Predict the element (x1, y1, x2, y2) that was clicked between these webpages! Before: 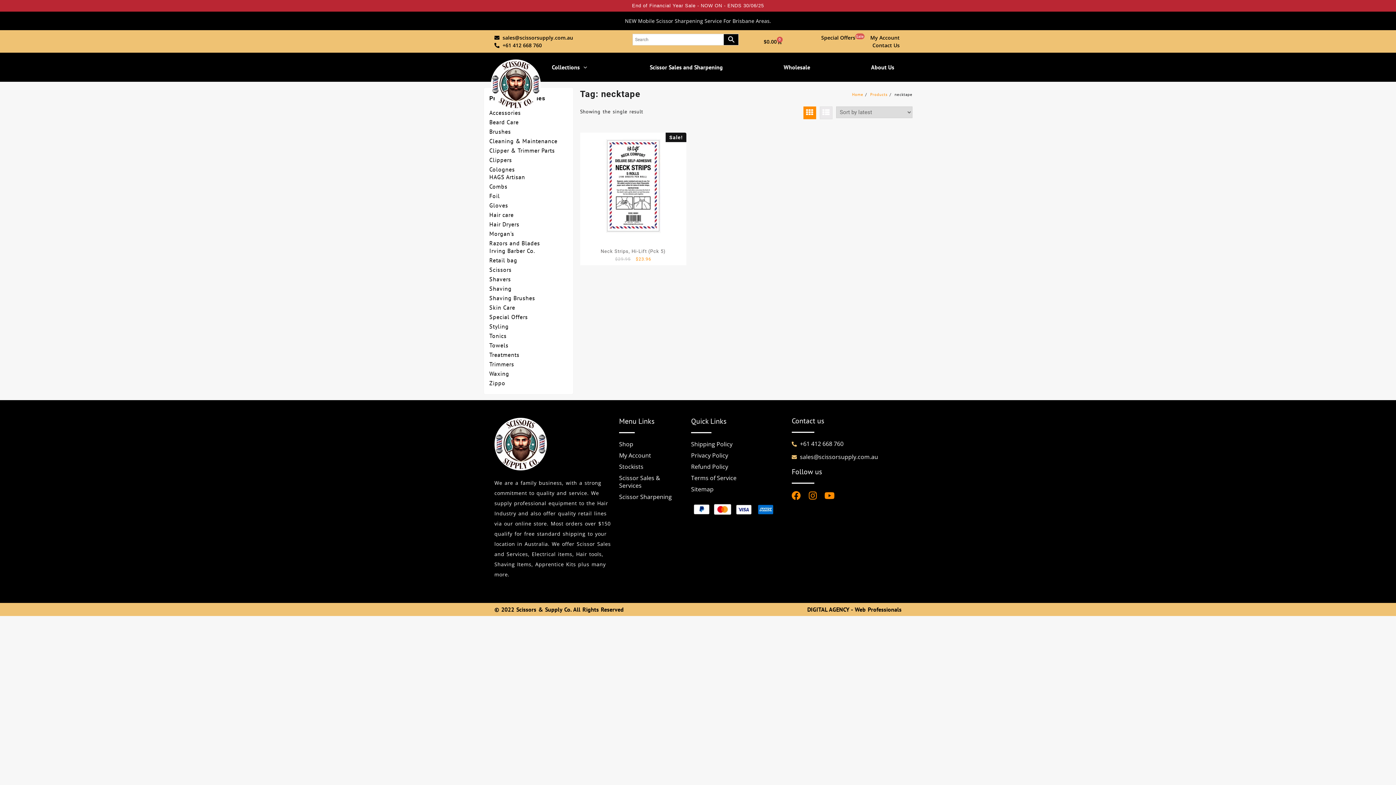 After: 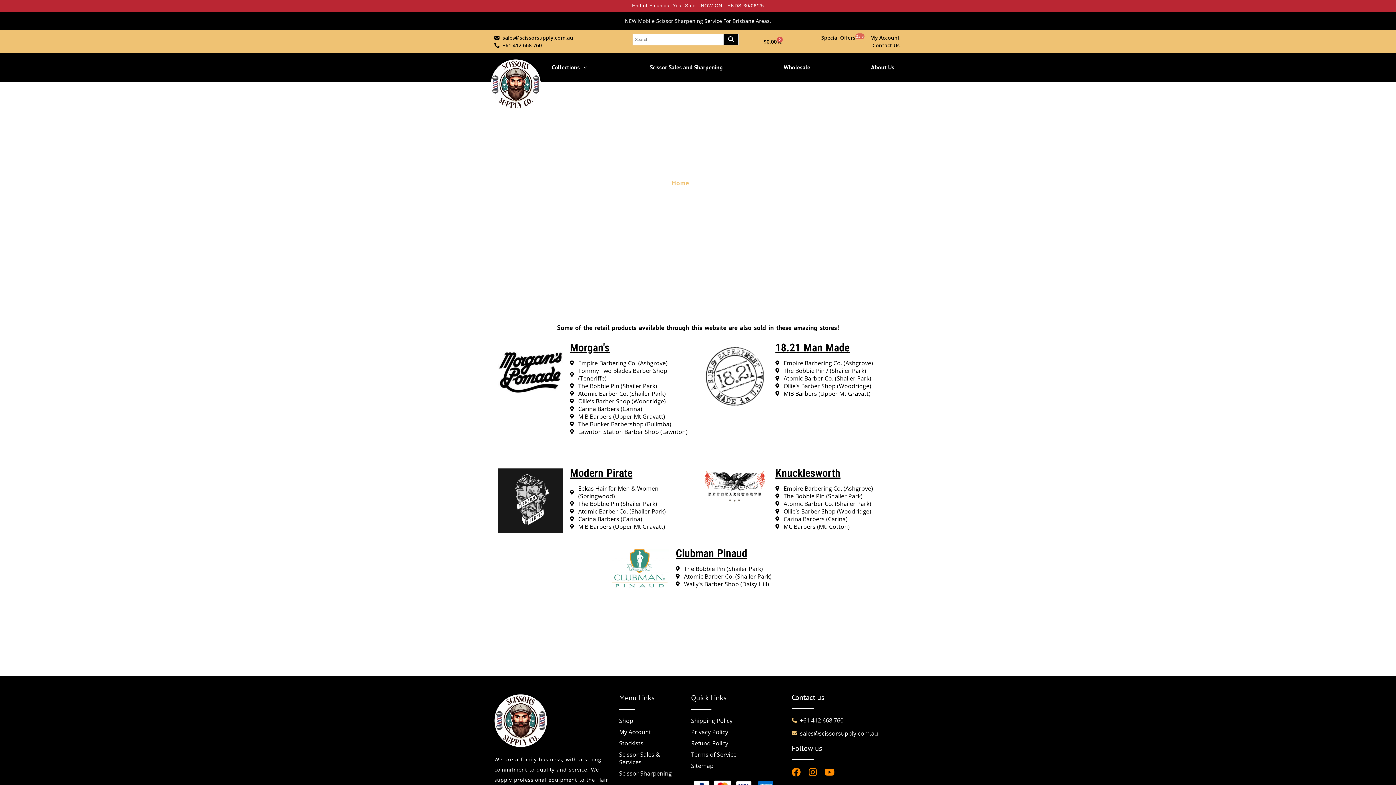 Action: bbox: (619, 463, 683, 471) label: Stockists